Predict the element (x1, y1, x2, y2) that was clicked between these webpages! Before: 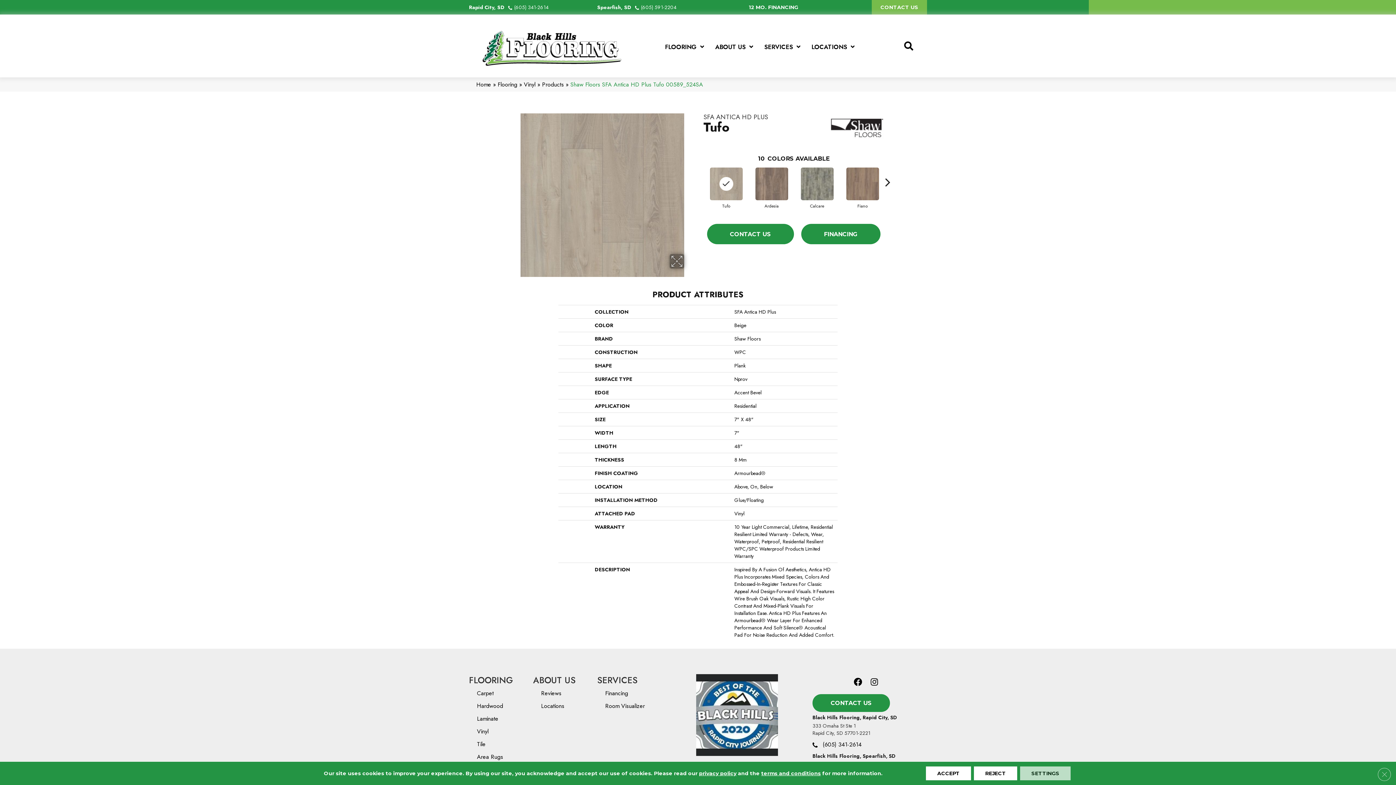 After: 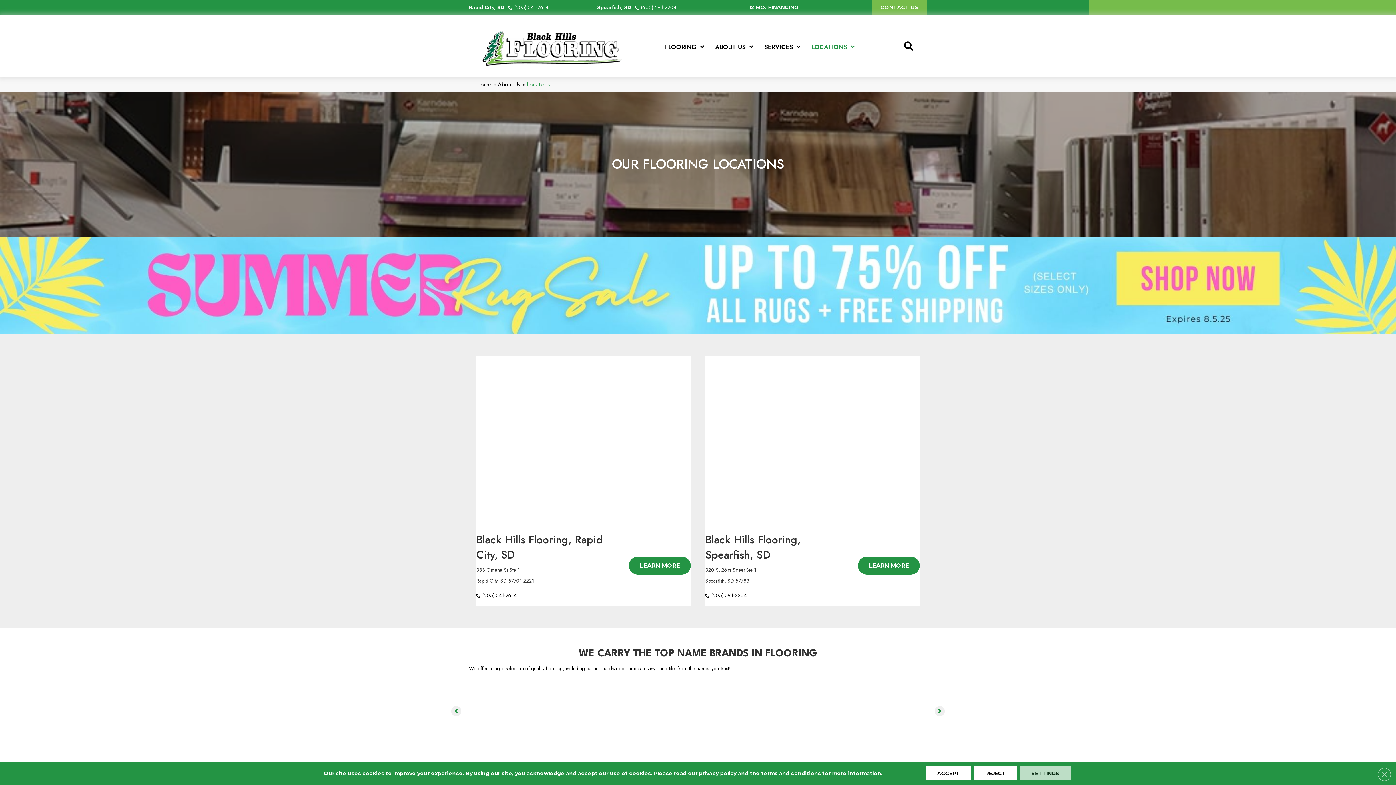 Action: label: LOCATIONS bbox: (808, 40, 858, 53)